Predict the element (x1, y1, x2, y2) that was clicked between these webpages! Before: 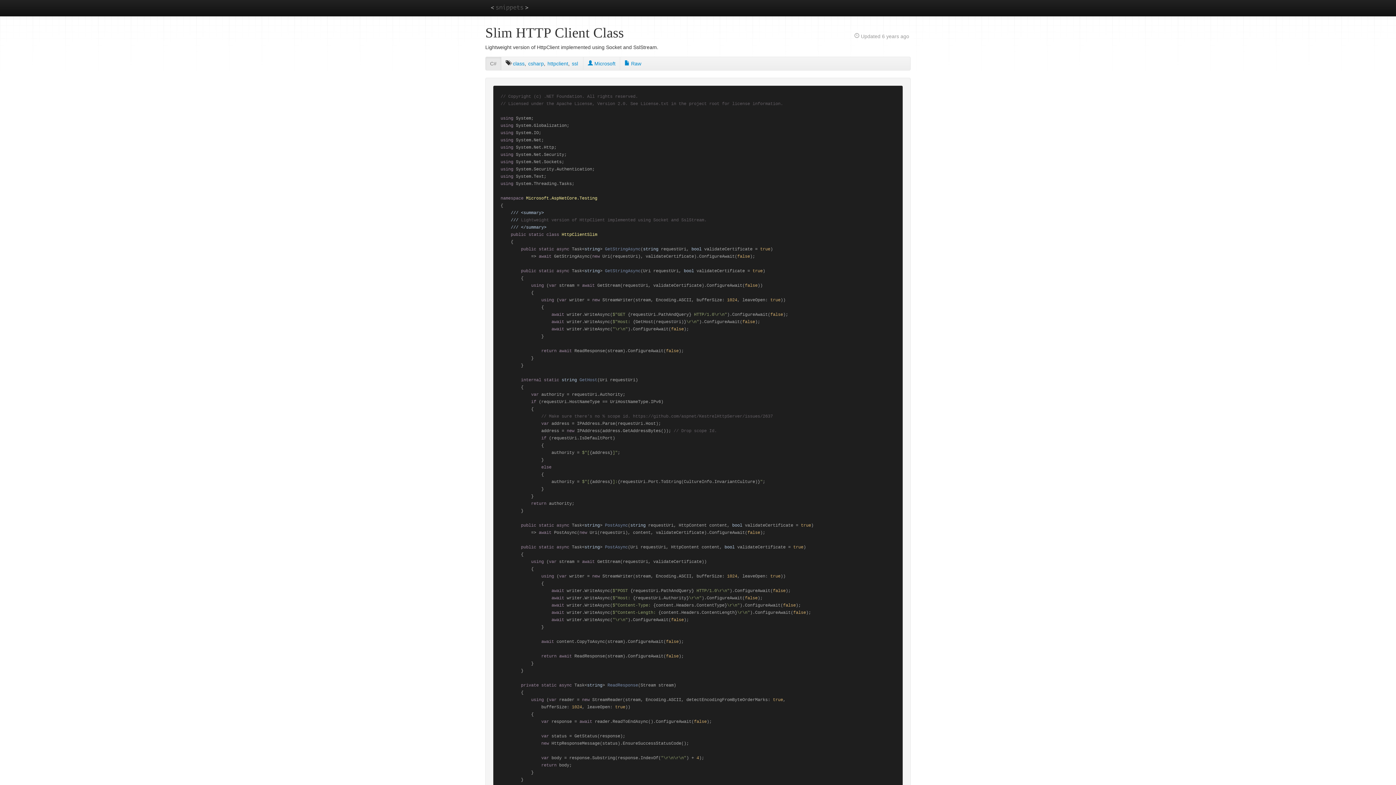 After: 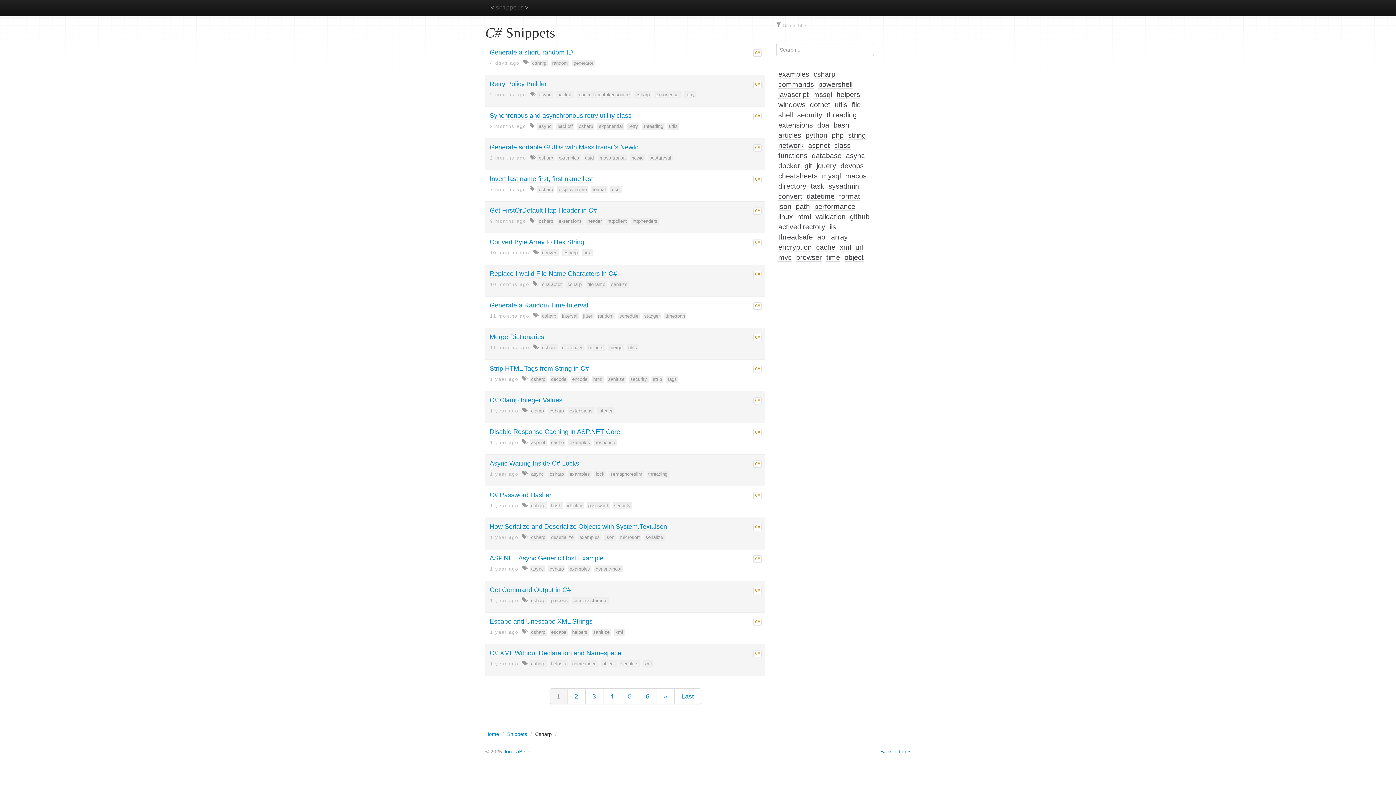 Action: label: C# bbox: (485, 57, 501, 70)